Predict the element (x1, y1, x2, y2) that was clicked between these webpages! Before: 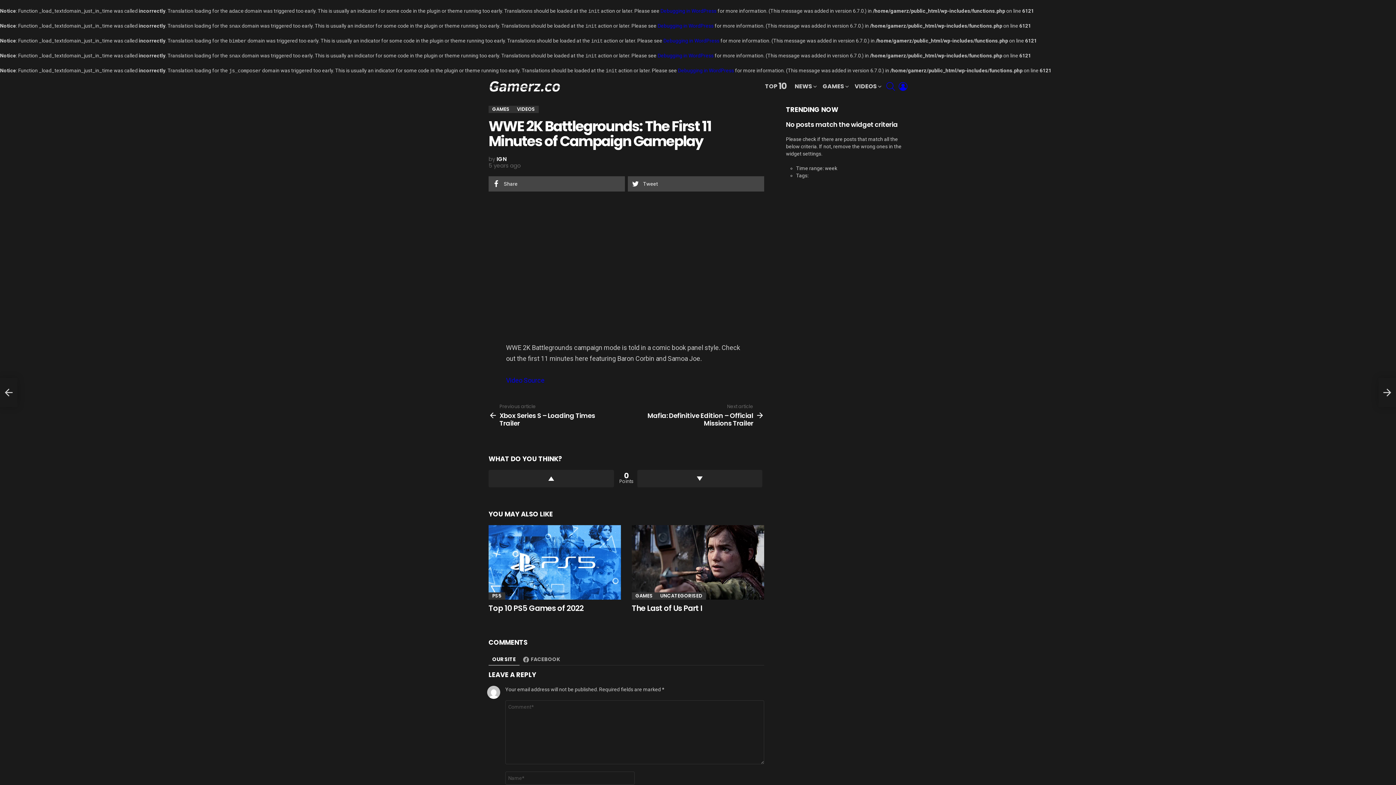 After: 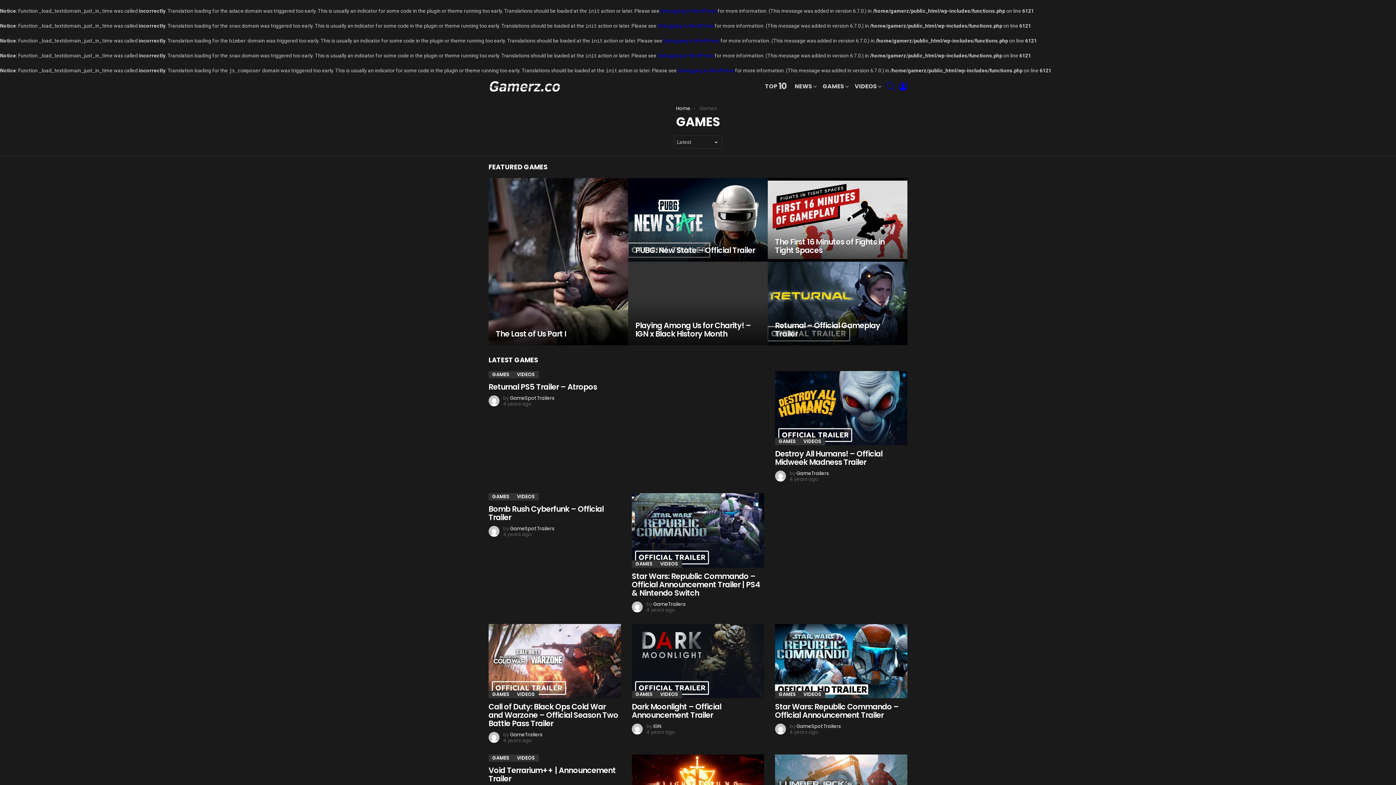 Action: label: GAMES bbox: (819, 81, 850, 91)